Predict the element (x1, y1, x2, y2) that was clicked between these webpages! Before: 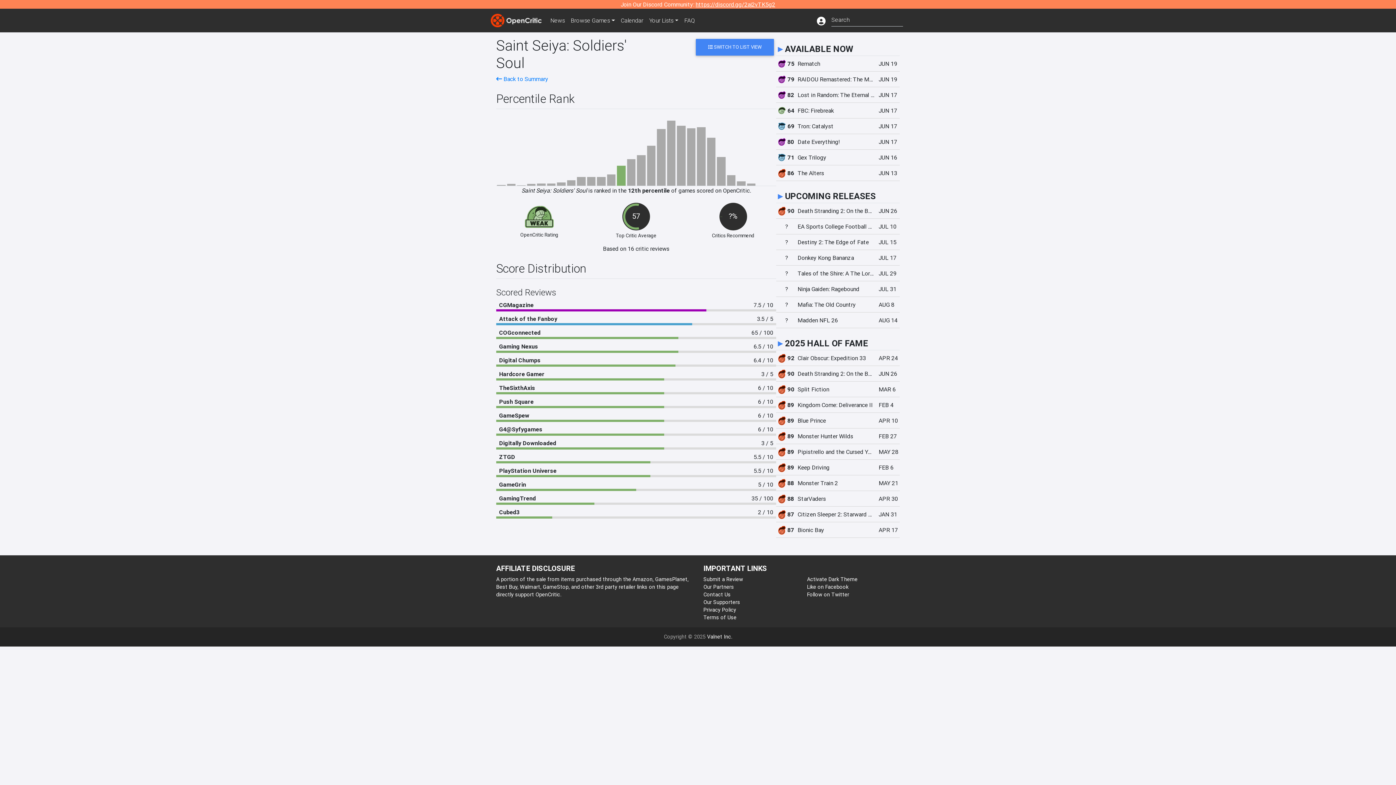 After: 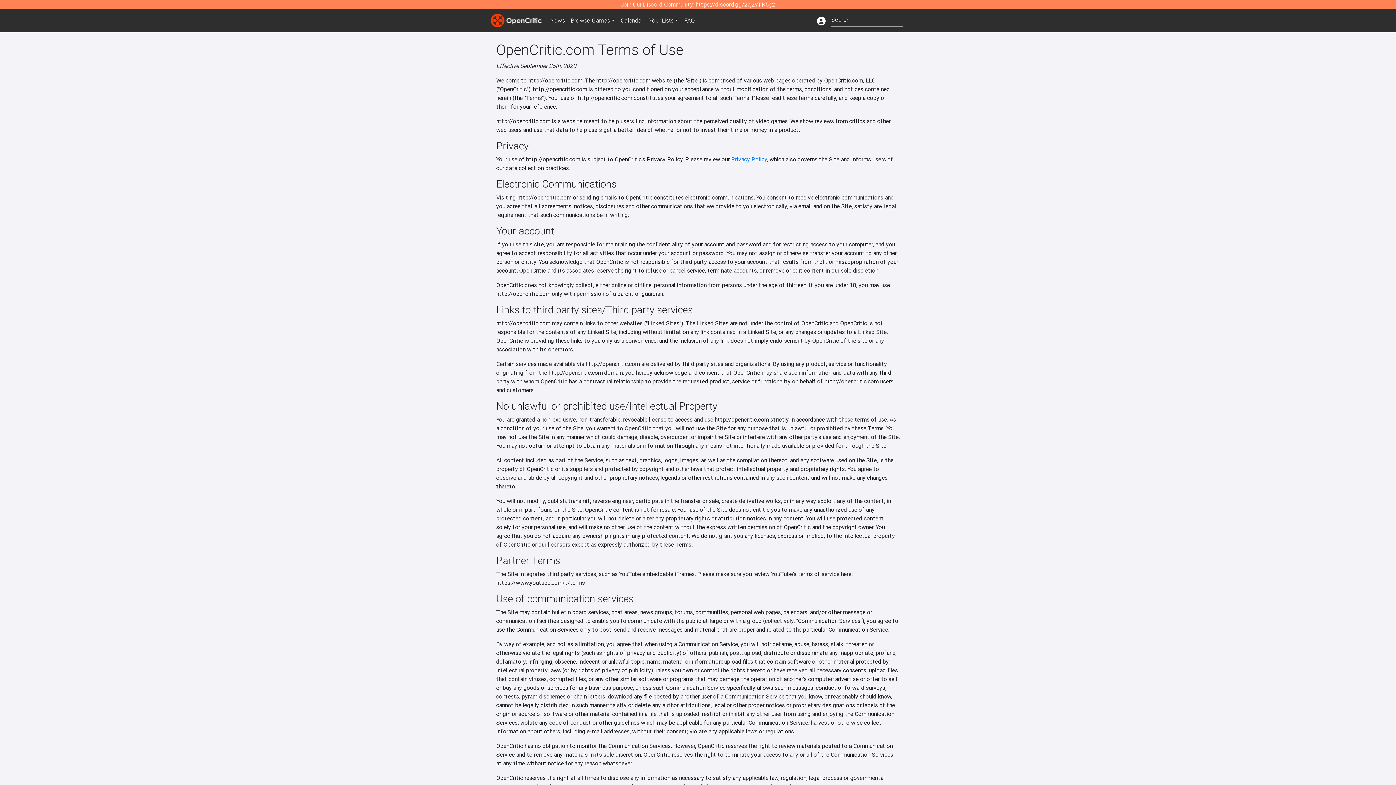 Action: bbox: (703, 614, 736, 621) label: Terms of Use